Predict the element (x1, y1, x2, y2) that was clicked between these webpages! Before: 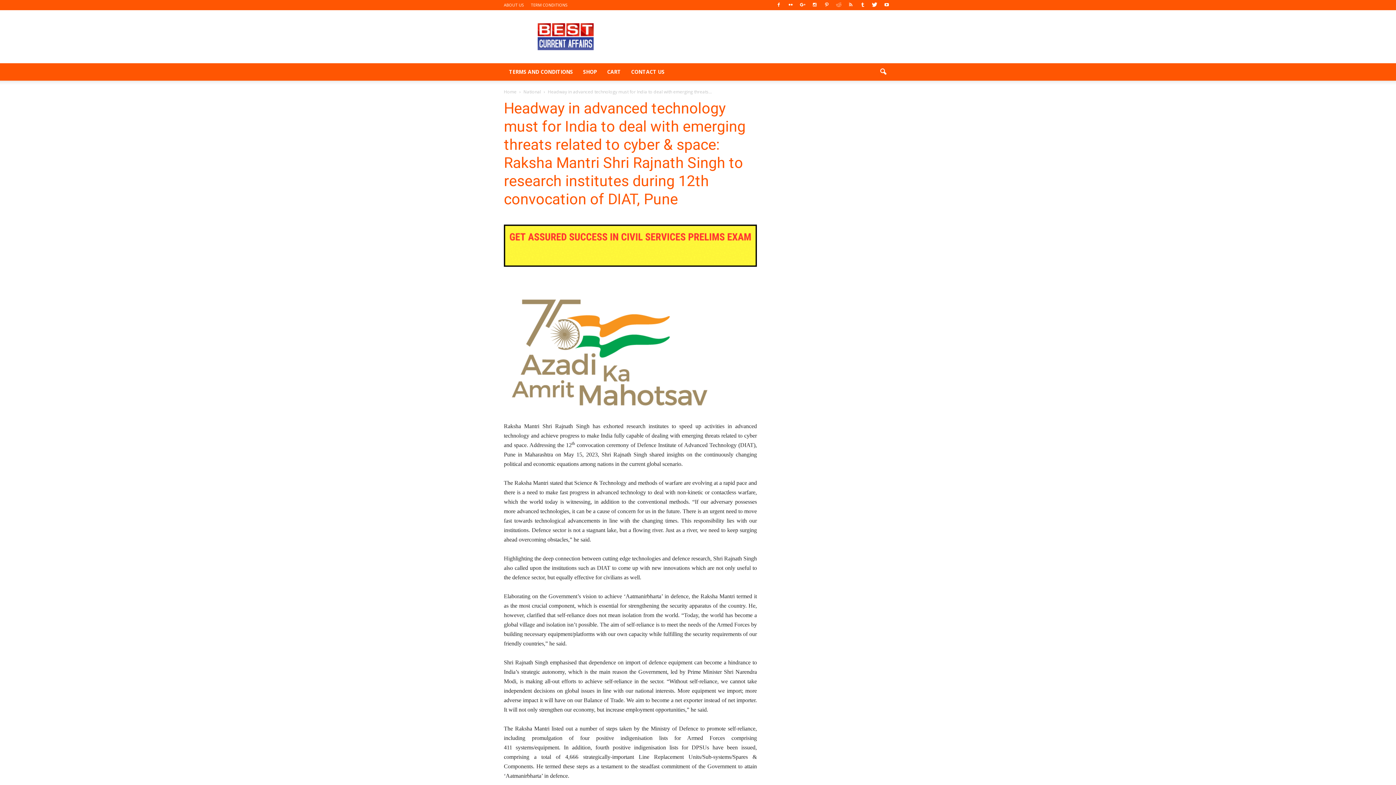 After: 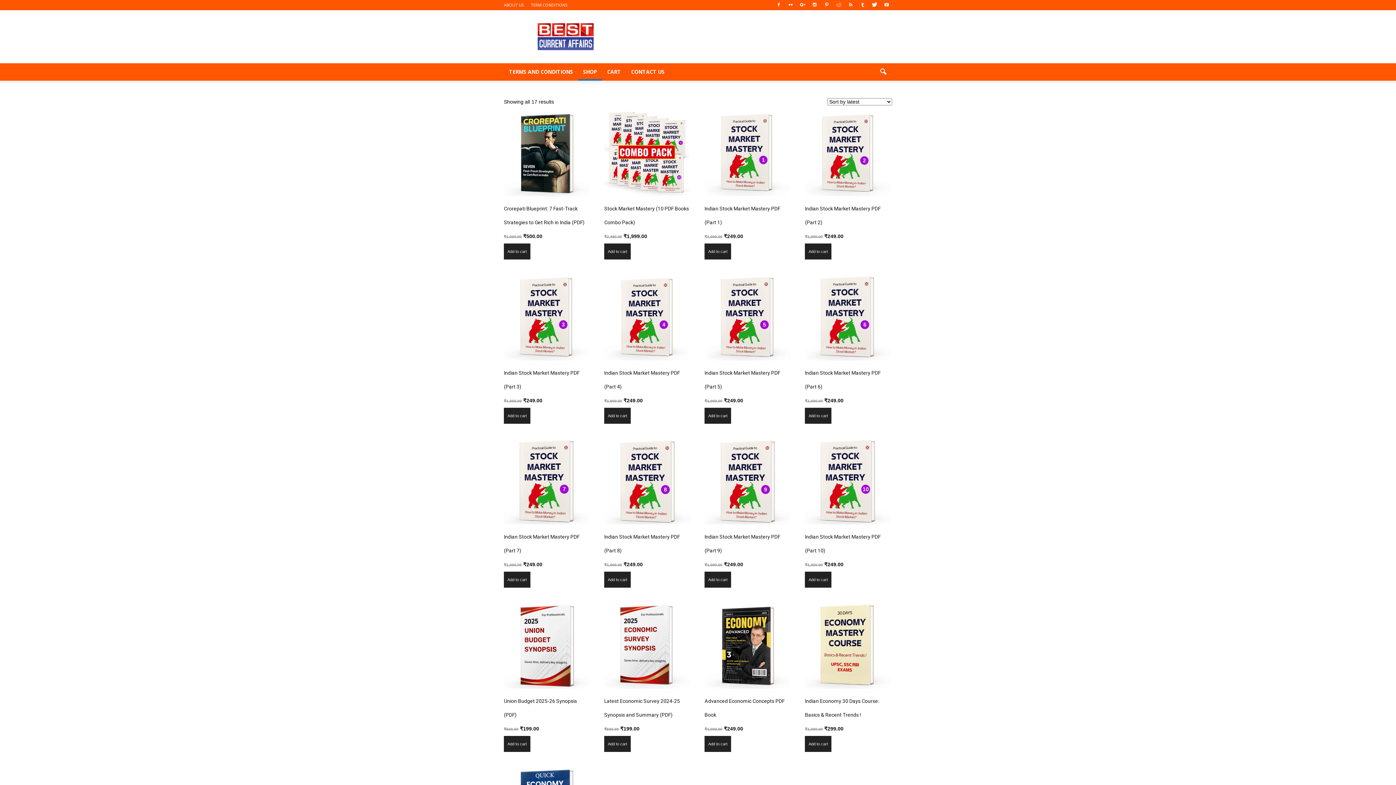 Action: bbox: (578, 63, 602, 80) label: SHOP